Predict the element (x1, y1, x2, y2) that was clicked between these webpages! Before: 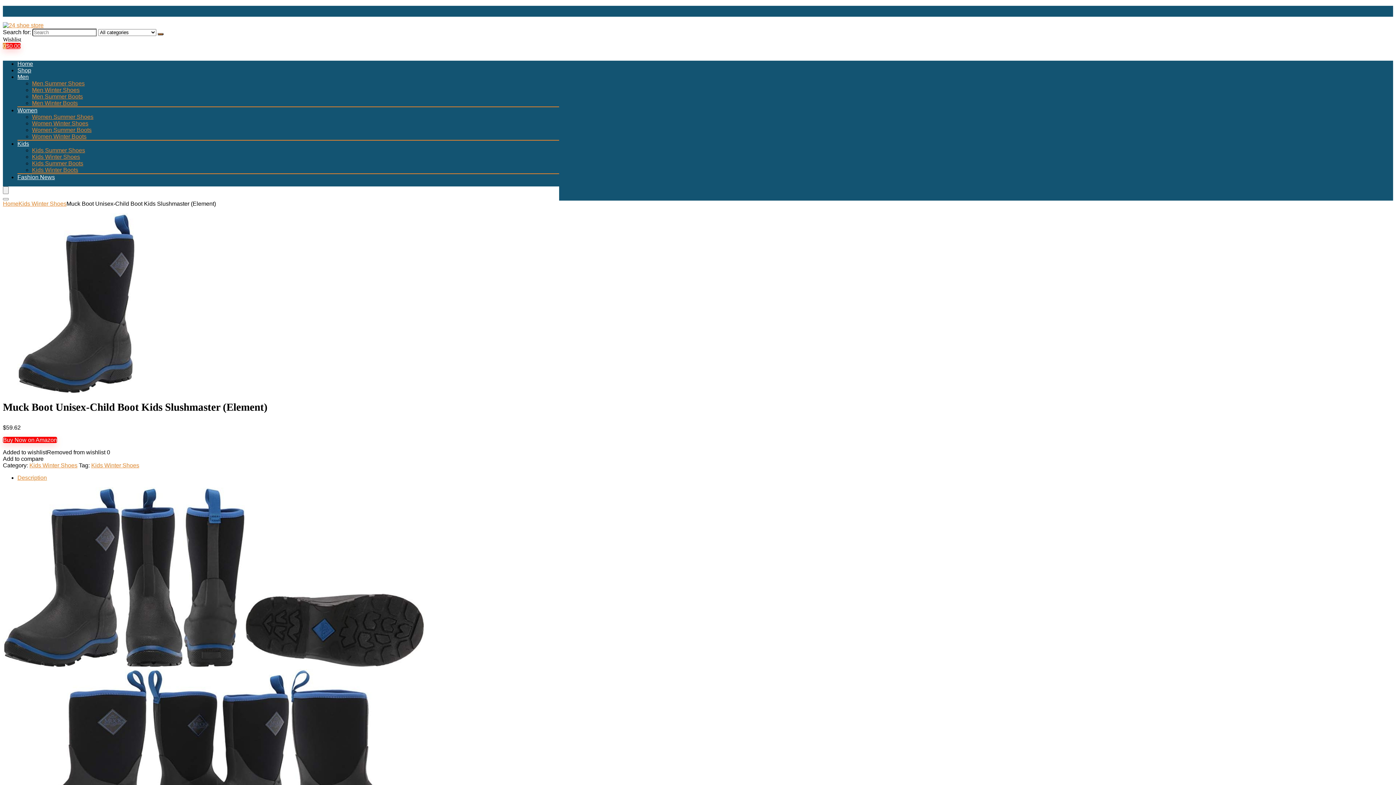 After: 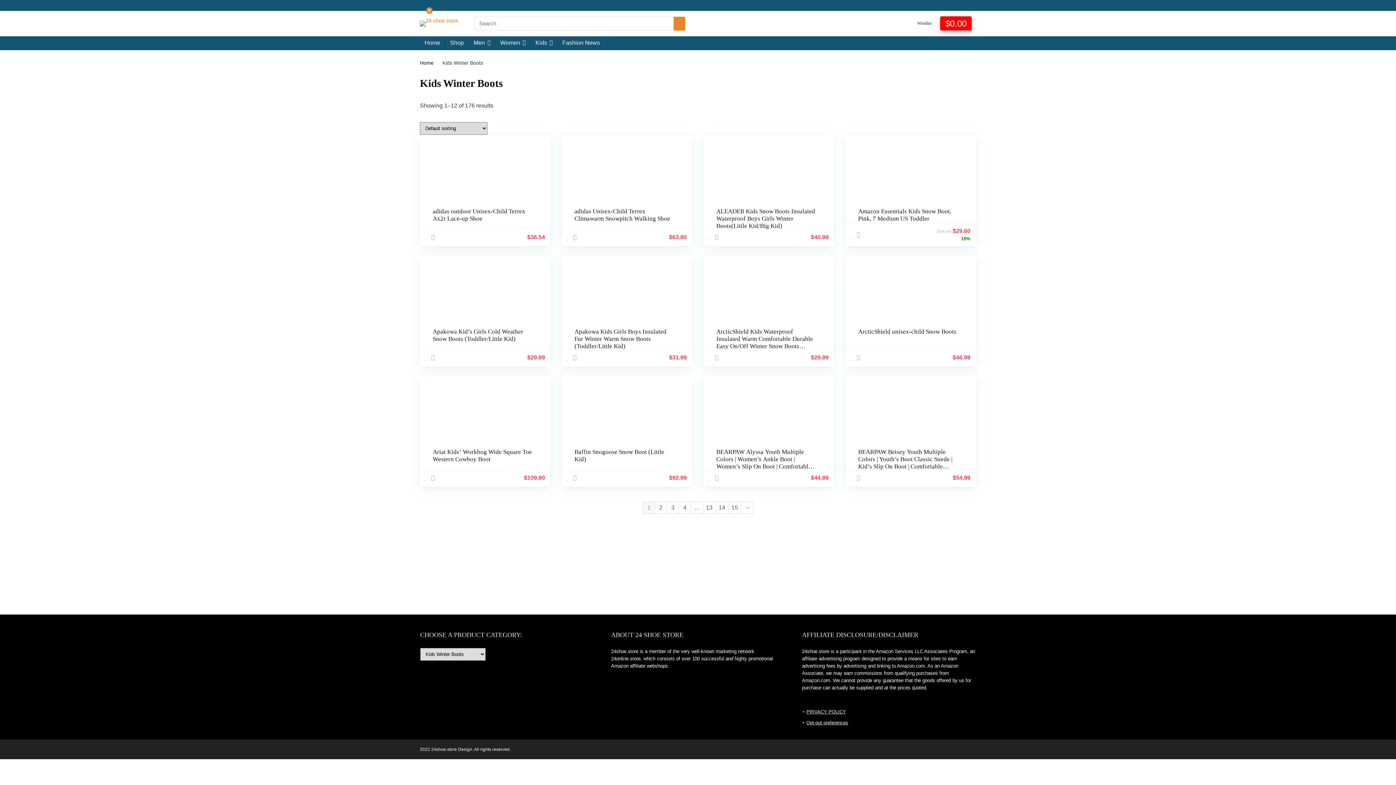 Action: bbox: (32, 166, 78, 173) label: Kids Winter Boots